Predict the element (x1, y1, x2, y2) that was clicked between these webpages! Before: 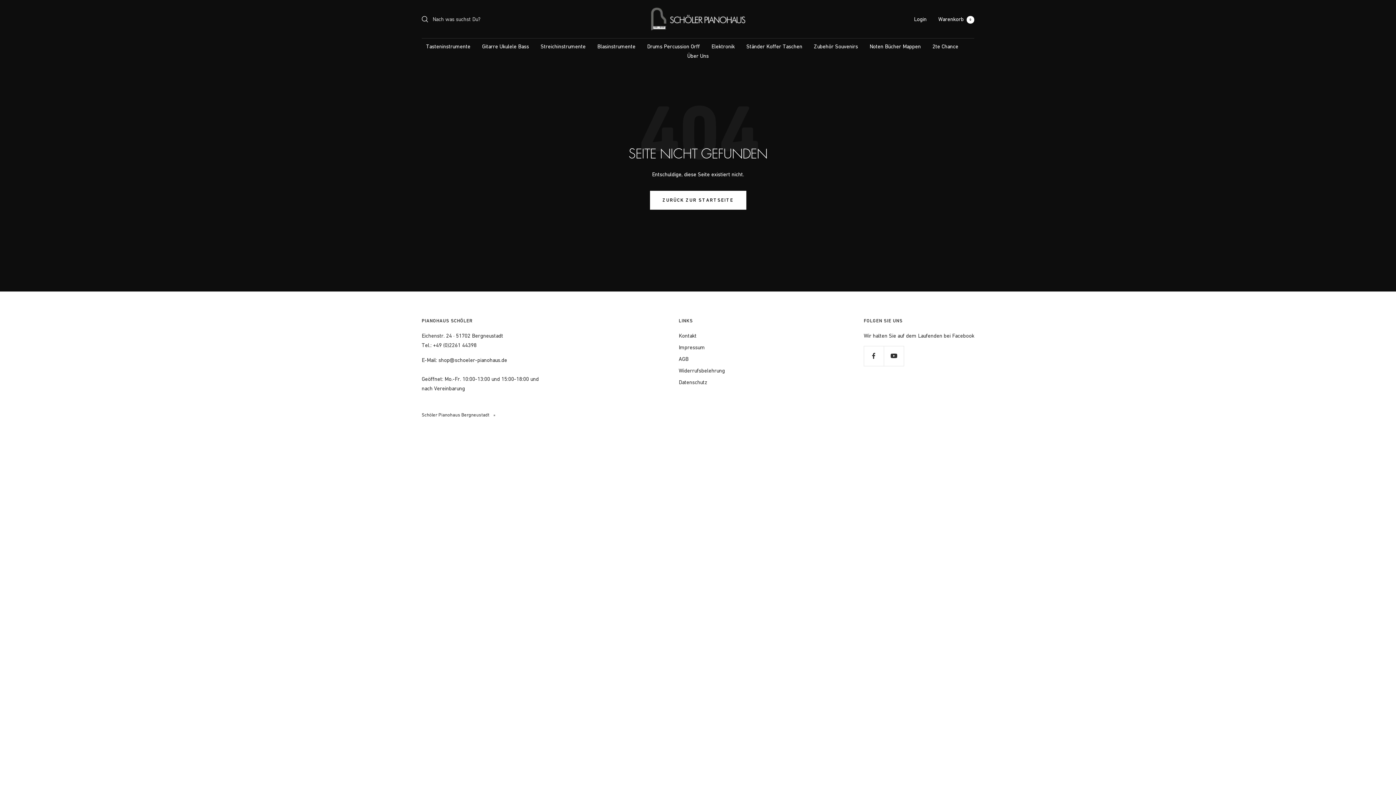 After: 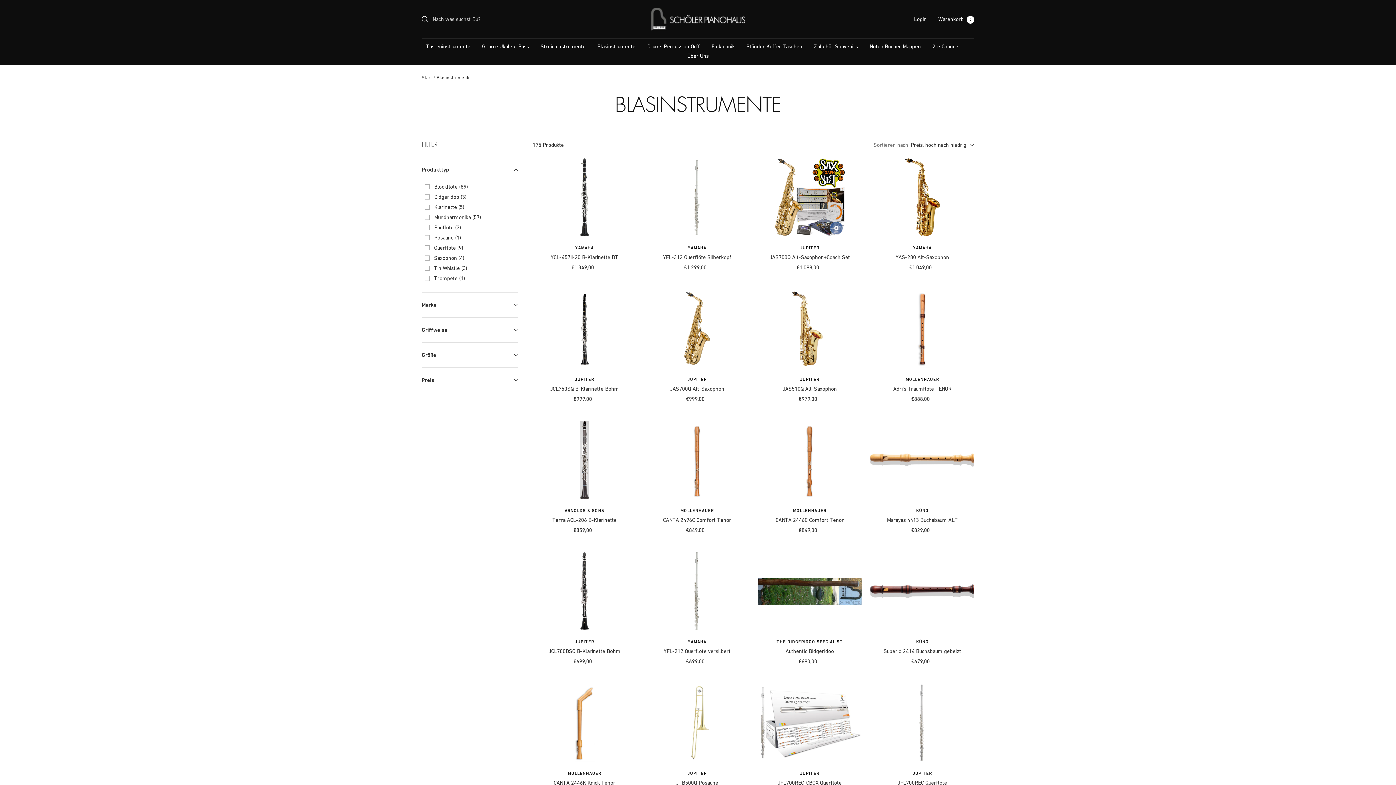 Action: bbox: (597, 41, 635, 51) label: Blasinstrumente